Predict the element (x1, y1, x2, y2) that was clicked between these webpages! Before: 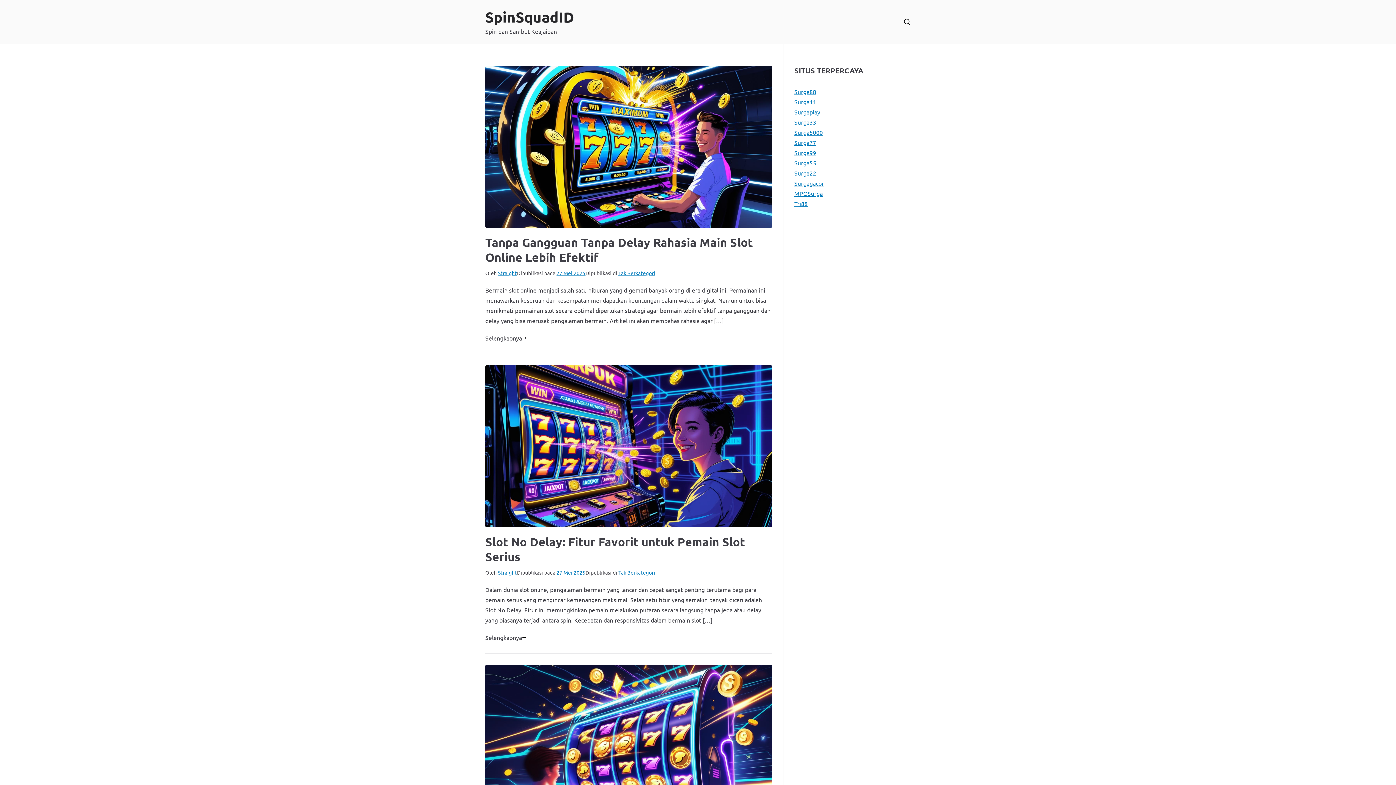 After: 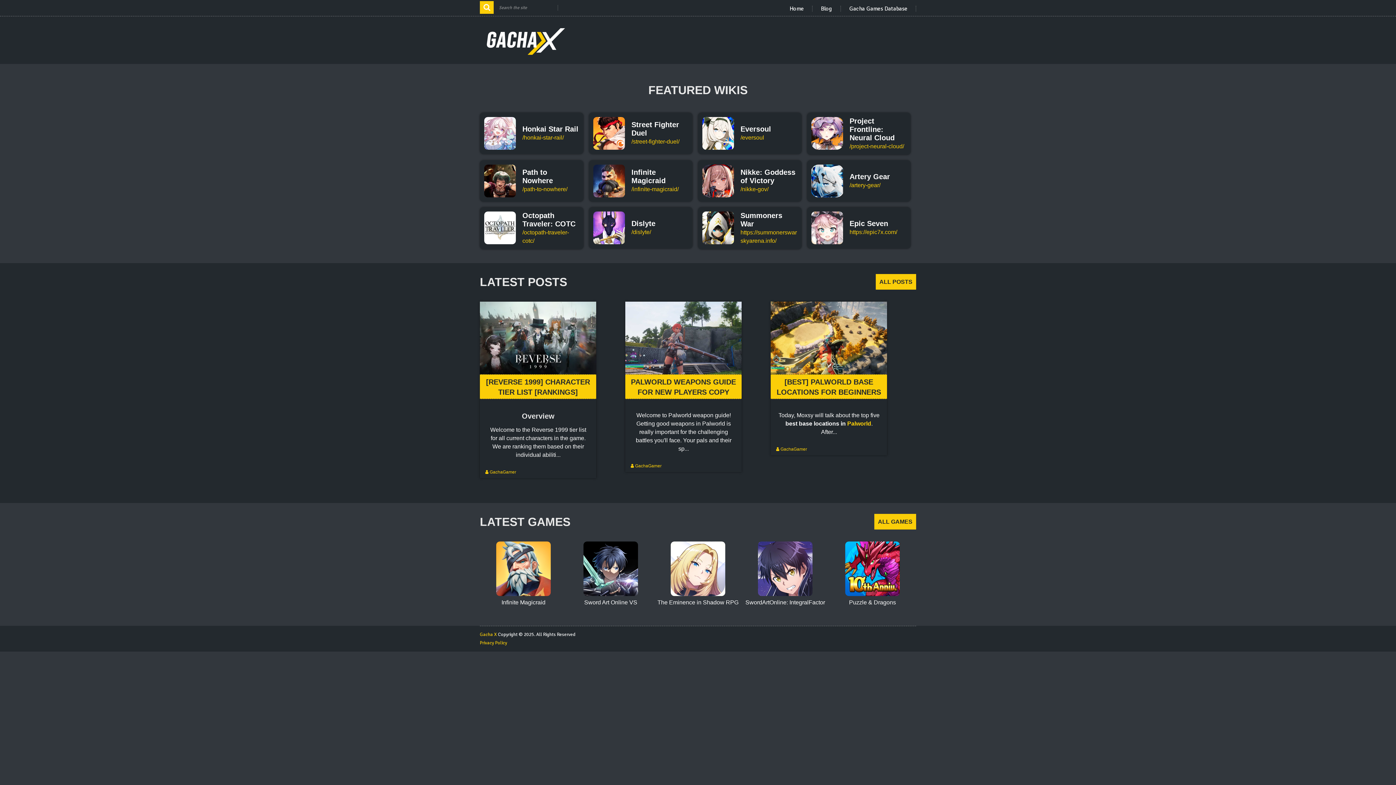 Action: label: Surga33 bbox: (794, 117, 816, 127)